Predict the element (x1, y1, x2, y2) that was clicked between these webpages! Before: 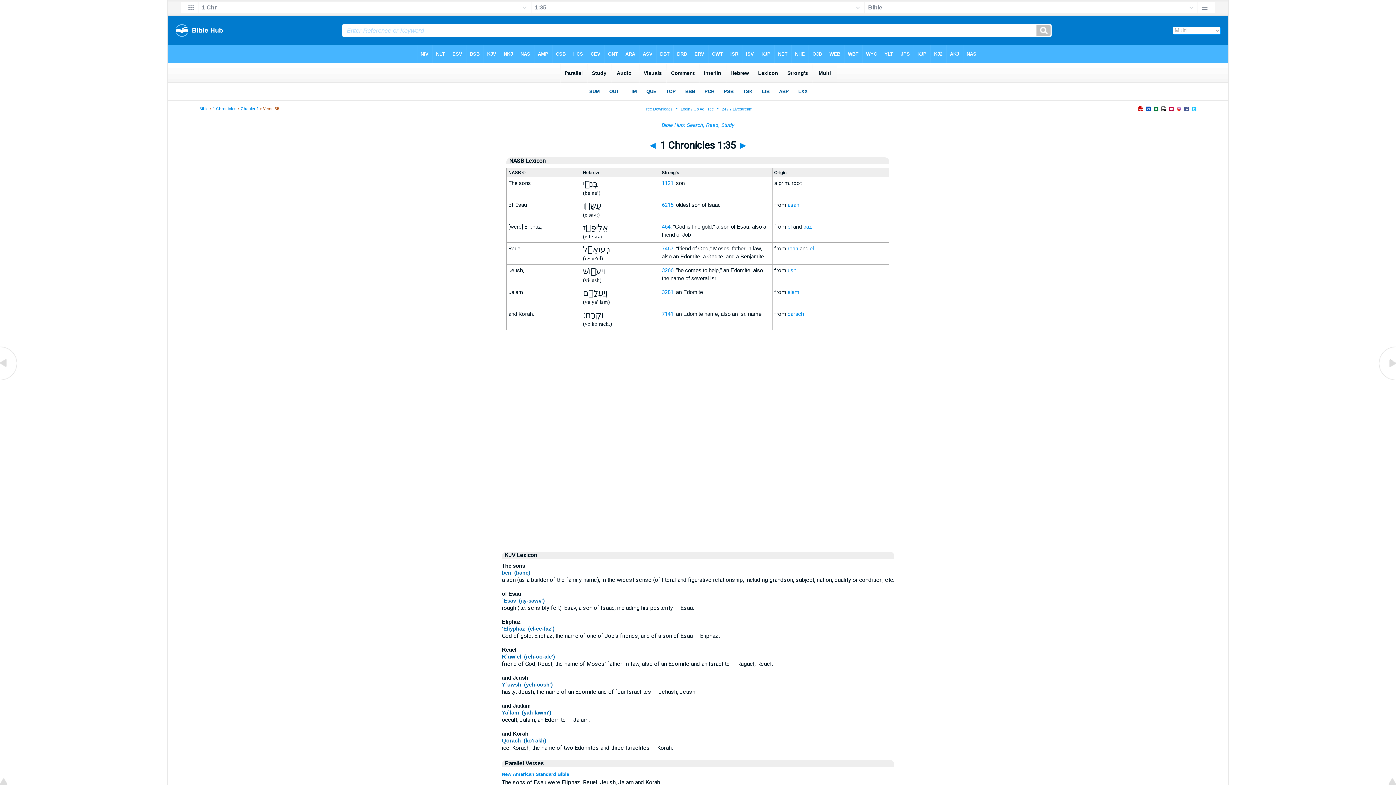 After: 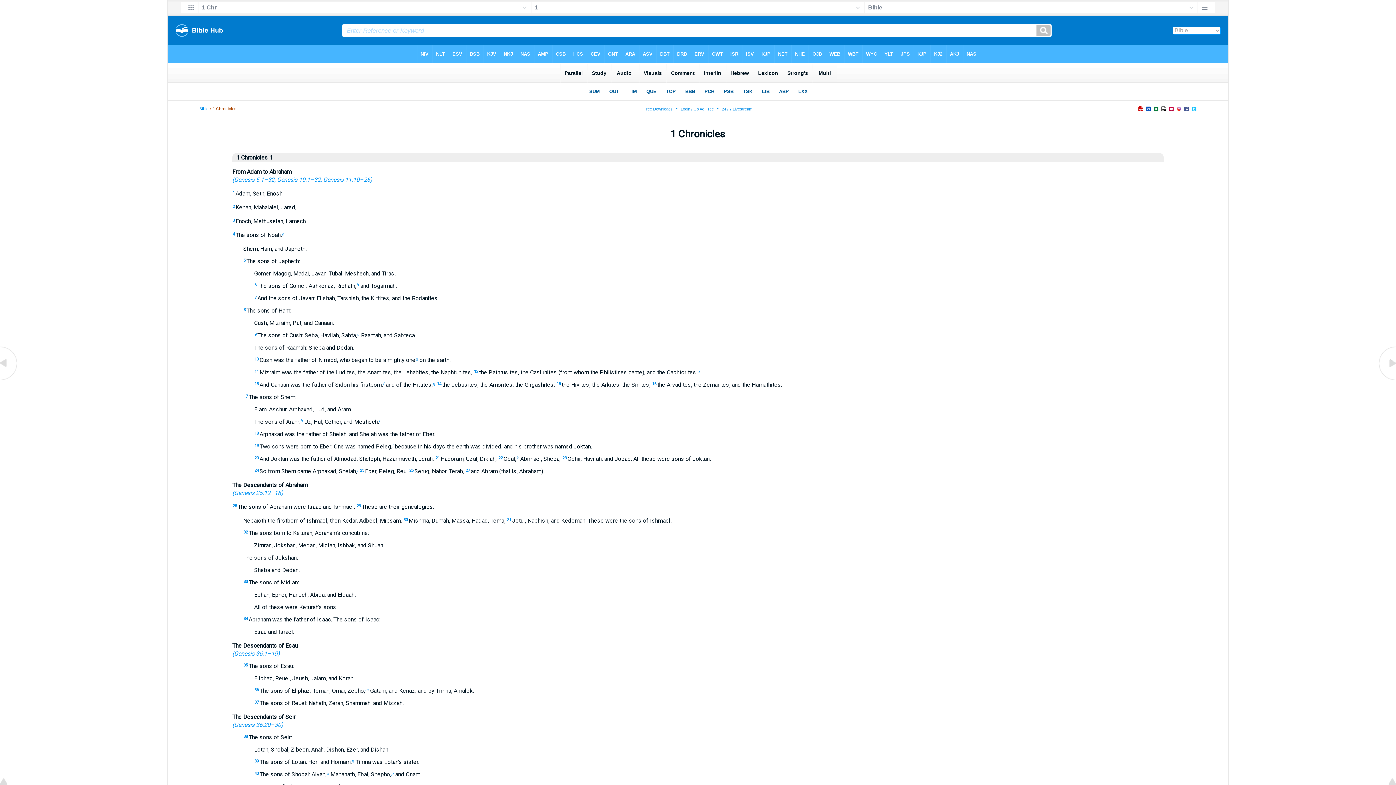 Action: label: 1 Chronicles bbox: (212, 106, 236, 111)